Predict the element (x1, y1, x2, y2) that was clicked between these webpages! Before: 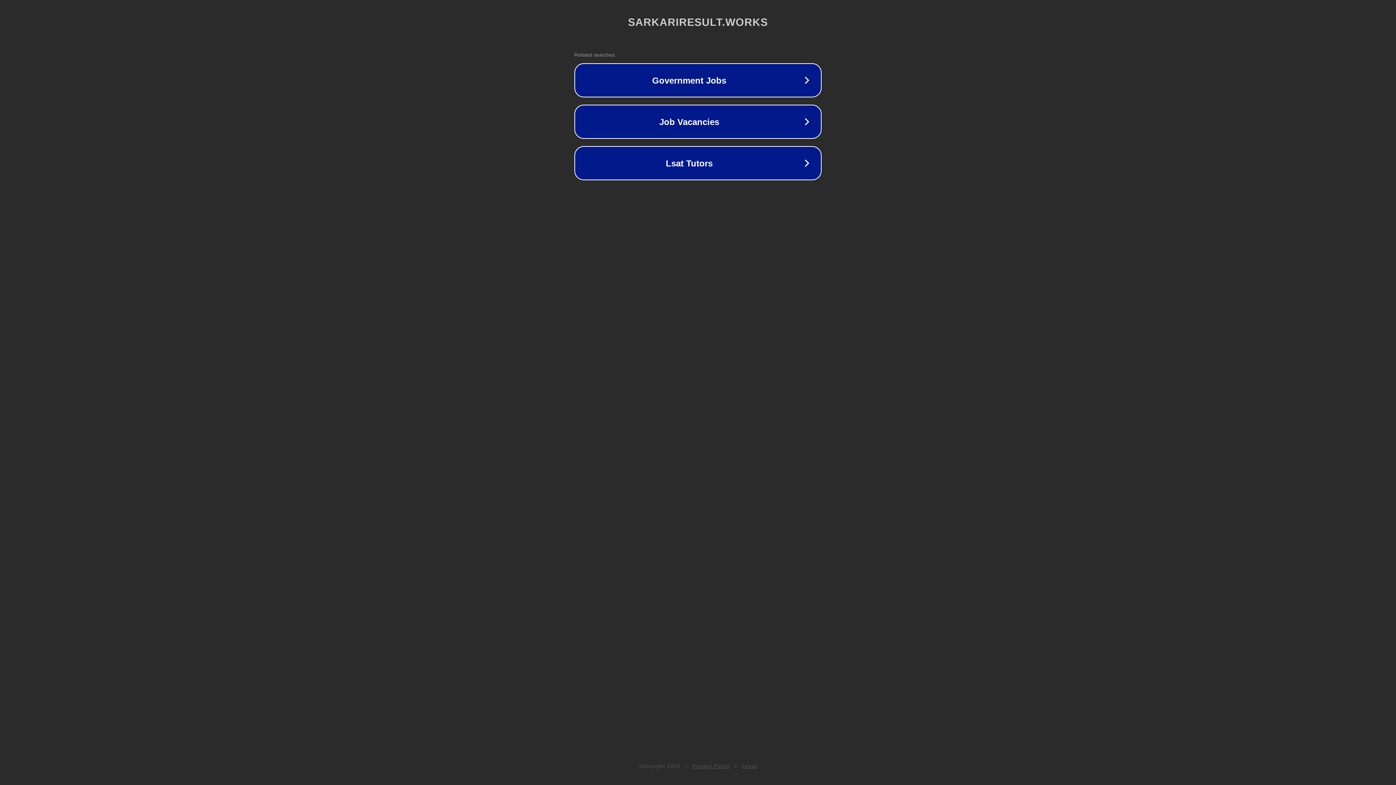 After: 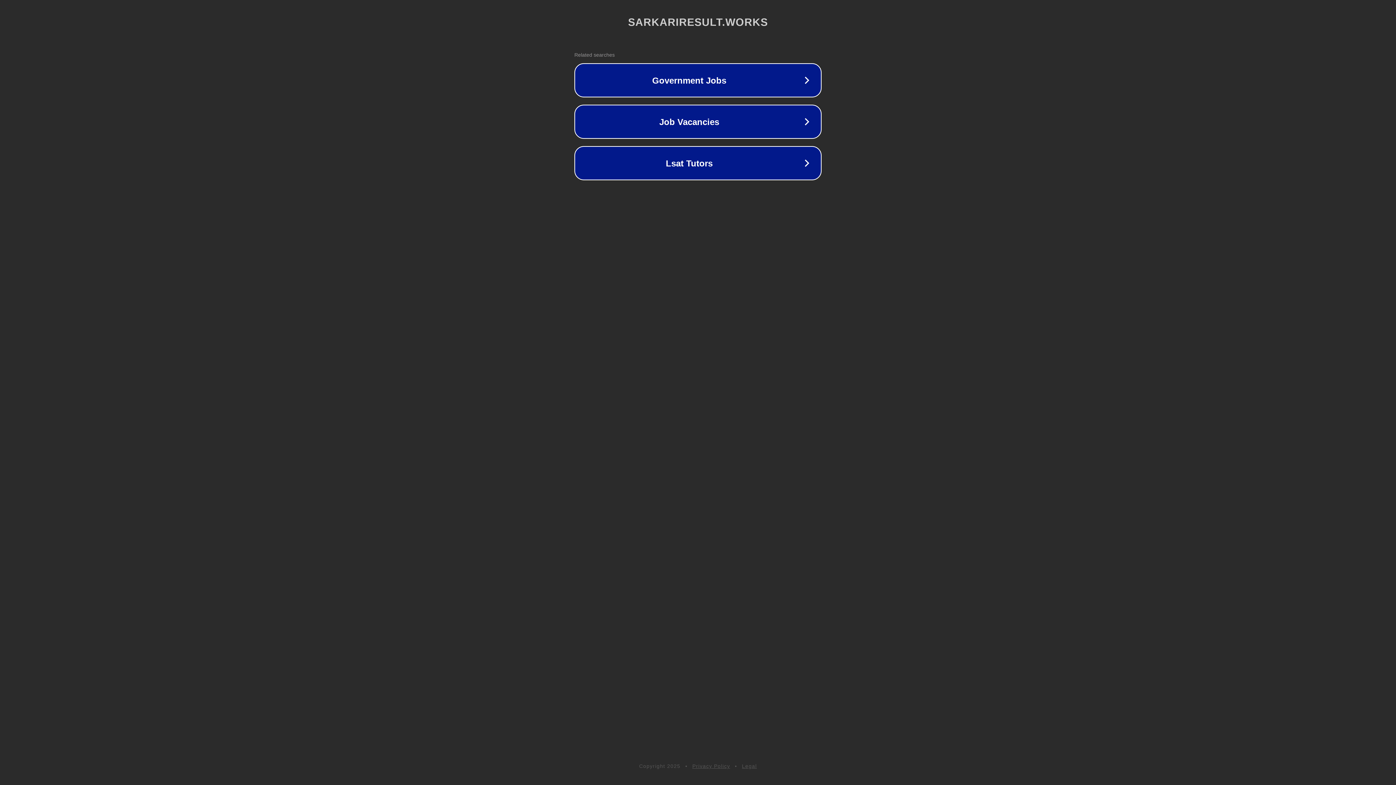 Action: label: Privacy Policy bbox: (692, 763, 730, 769)